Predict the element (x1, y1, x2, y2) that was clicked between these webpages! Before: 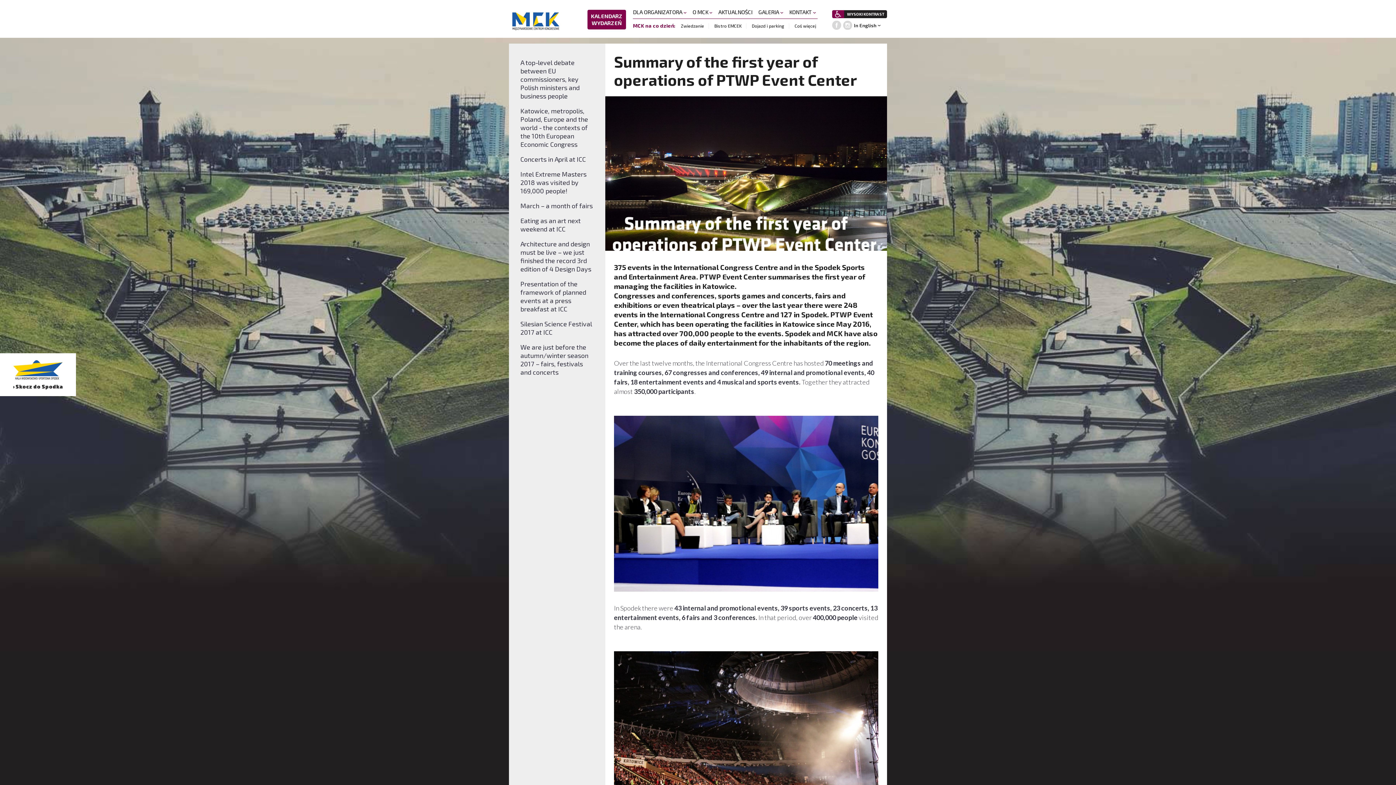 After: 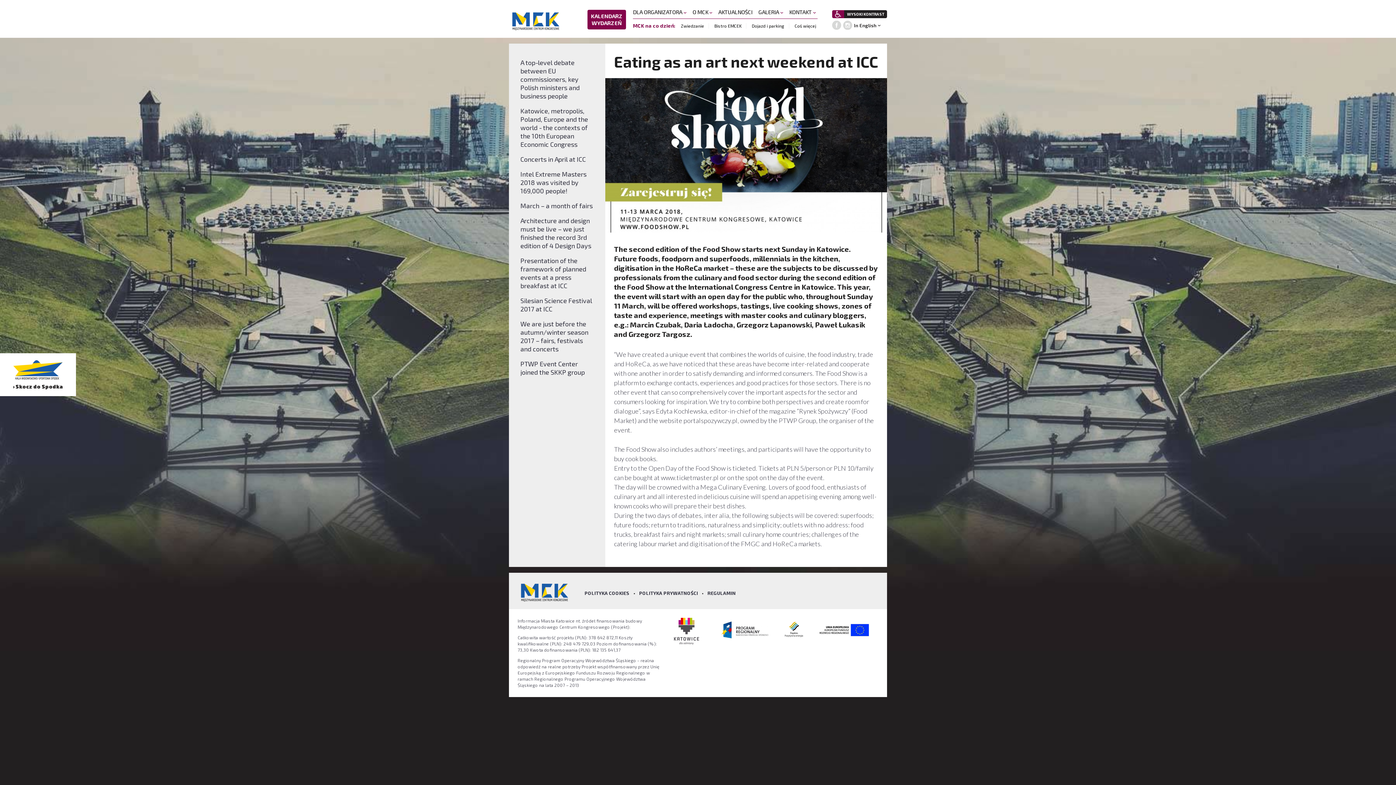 Action: bbox: (509, 213, 605, 236) label: Eating as an art next weekend at ICC